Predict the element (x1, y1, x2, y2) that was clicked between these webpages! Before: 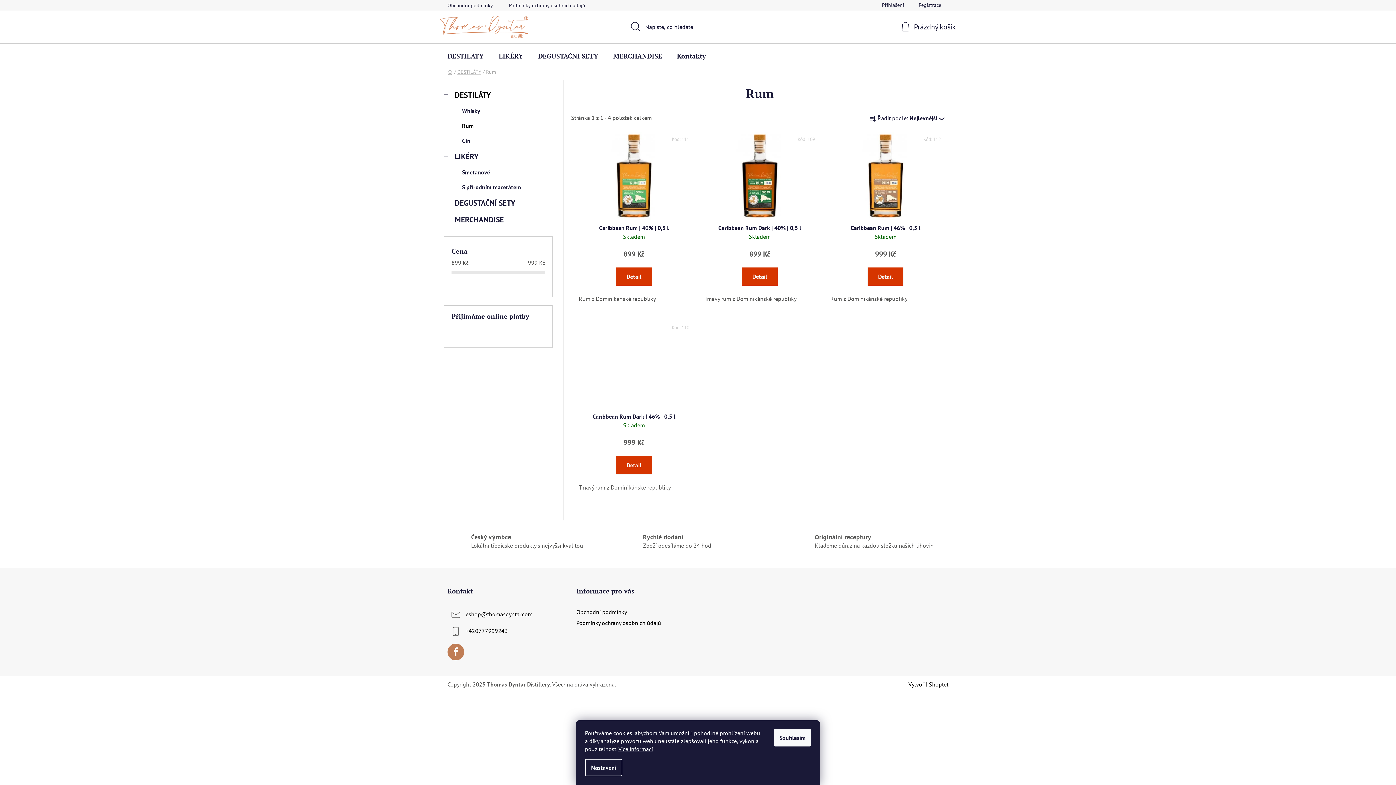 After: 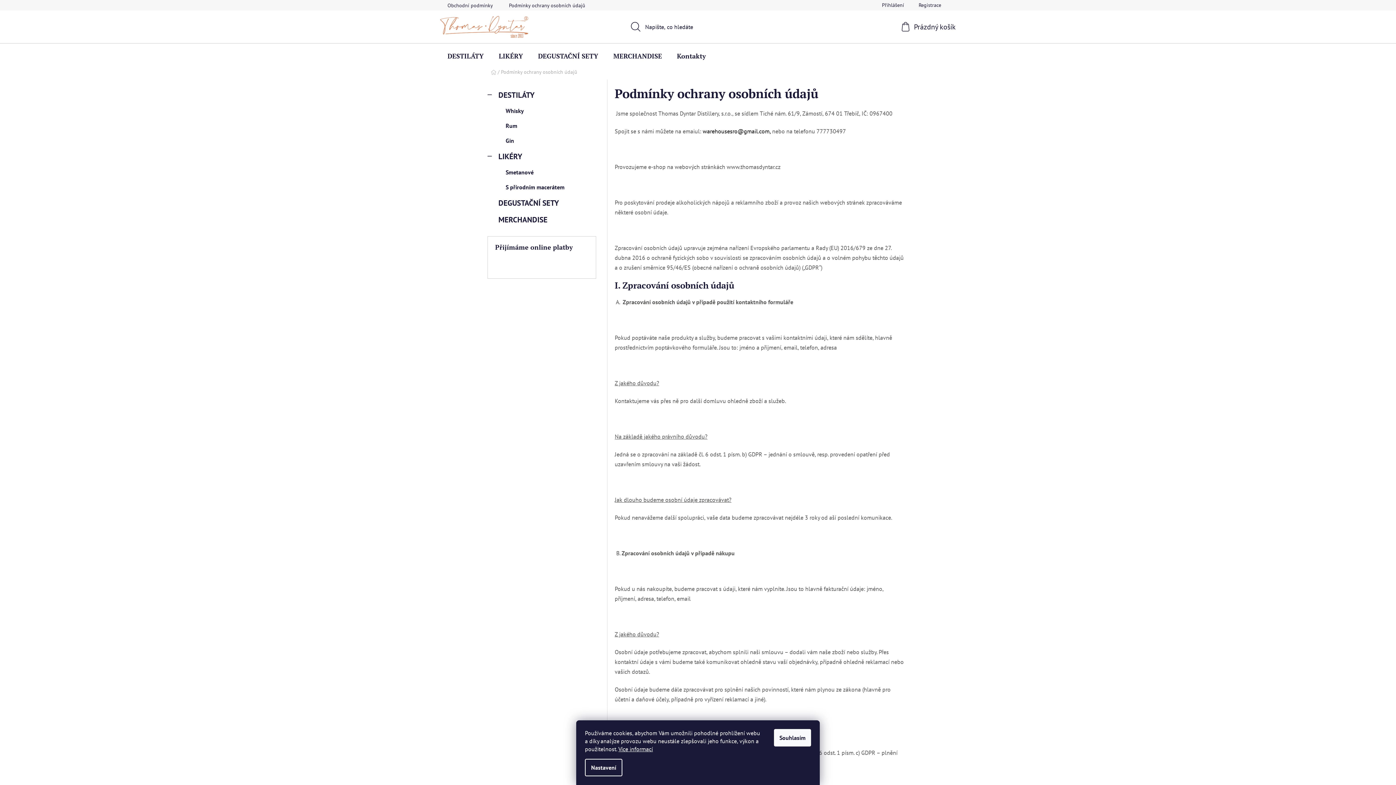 Action: label: Podmínky ochrany osobních údajů bbox: (576, 619, 661, 626)